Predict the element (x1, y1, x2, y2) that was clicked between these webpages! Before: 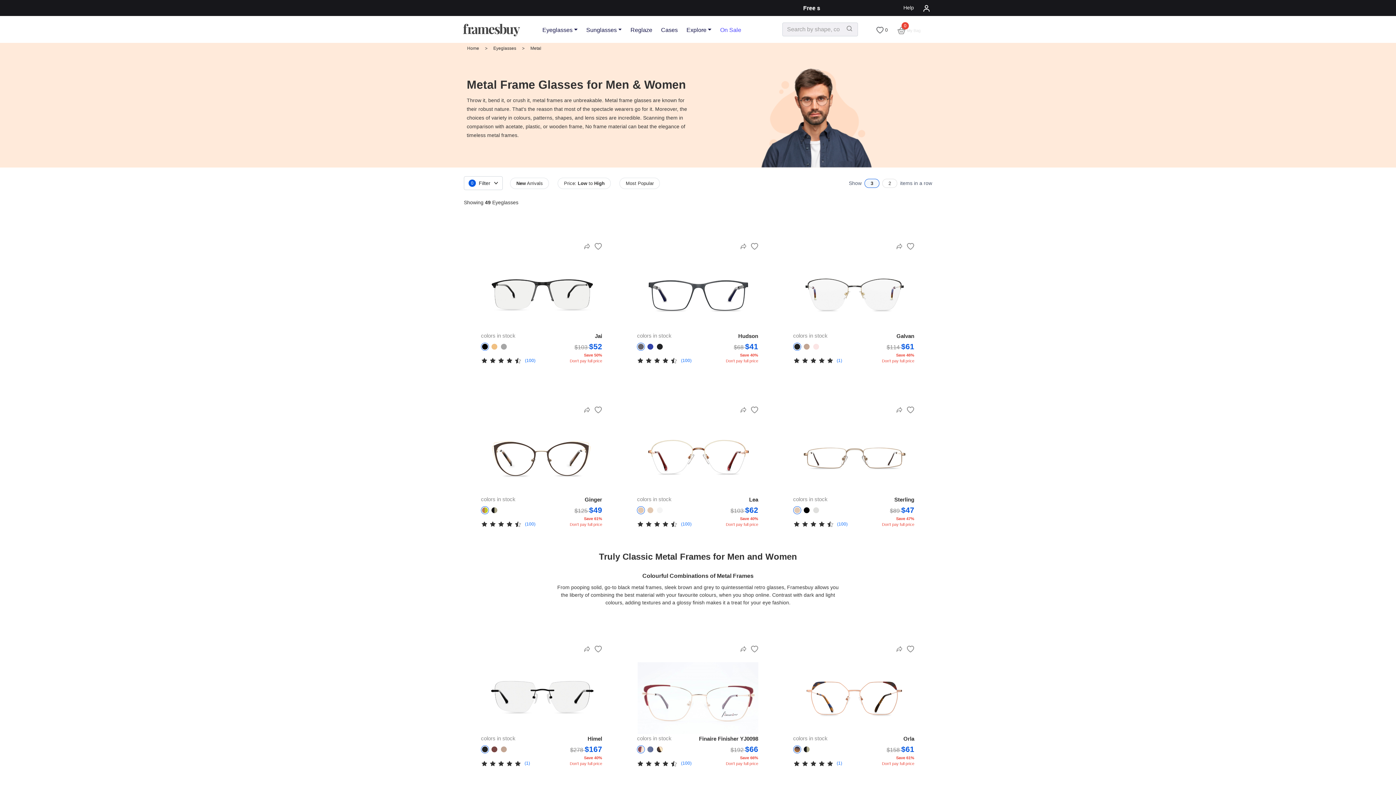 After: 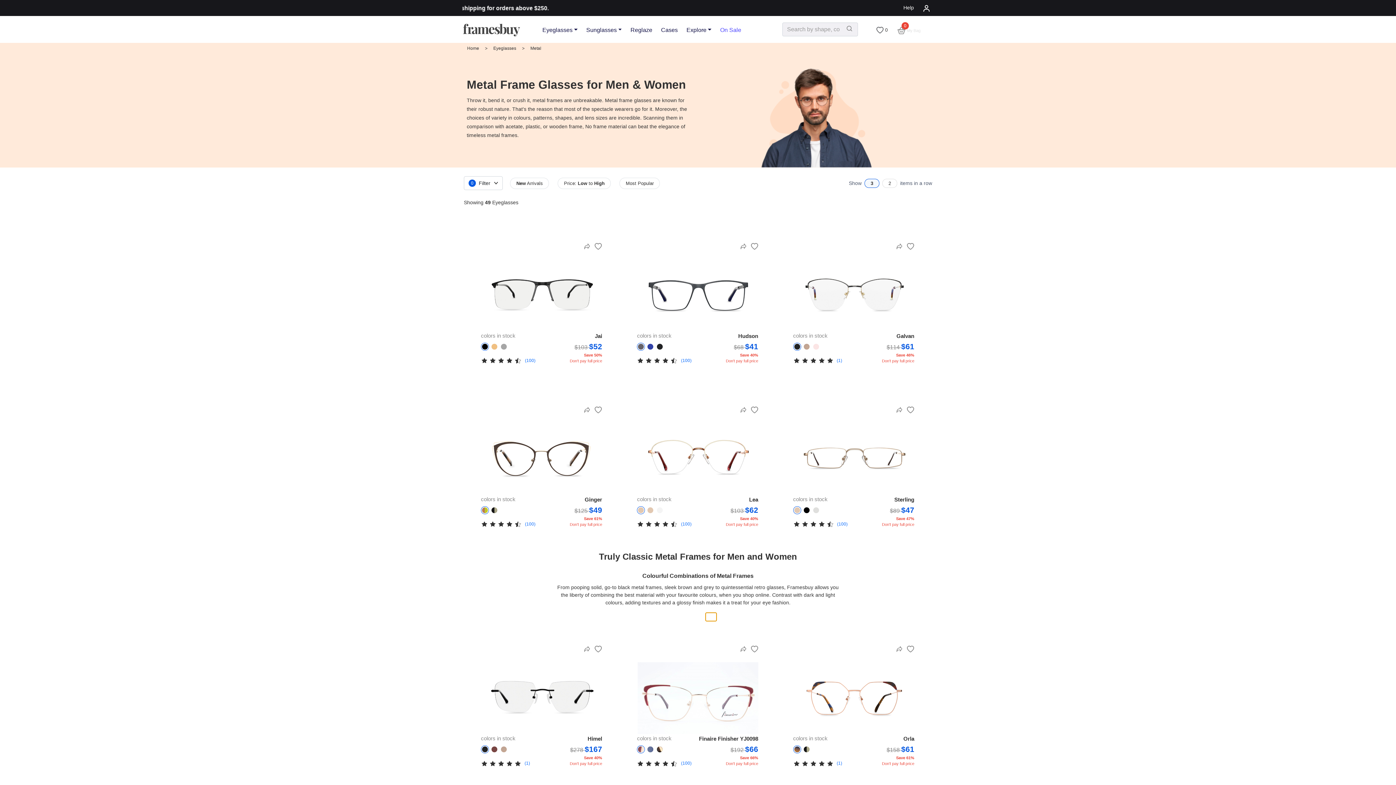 Action: bbox: (705, 605, 716, 613) label: Slide 2